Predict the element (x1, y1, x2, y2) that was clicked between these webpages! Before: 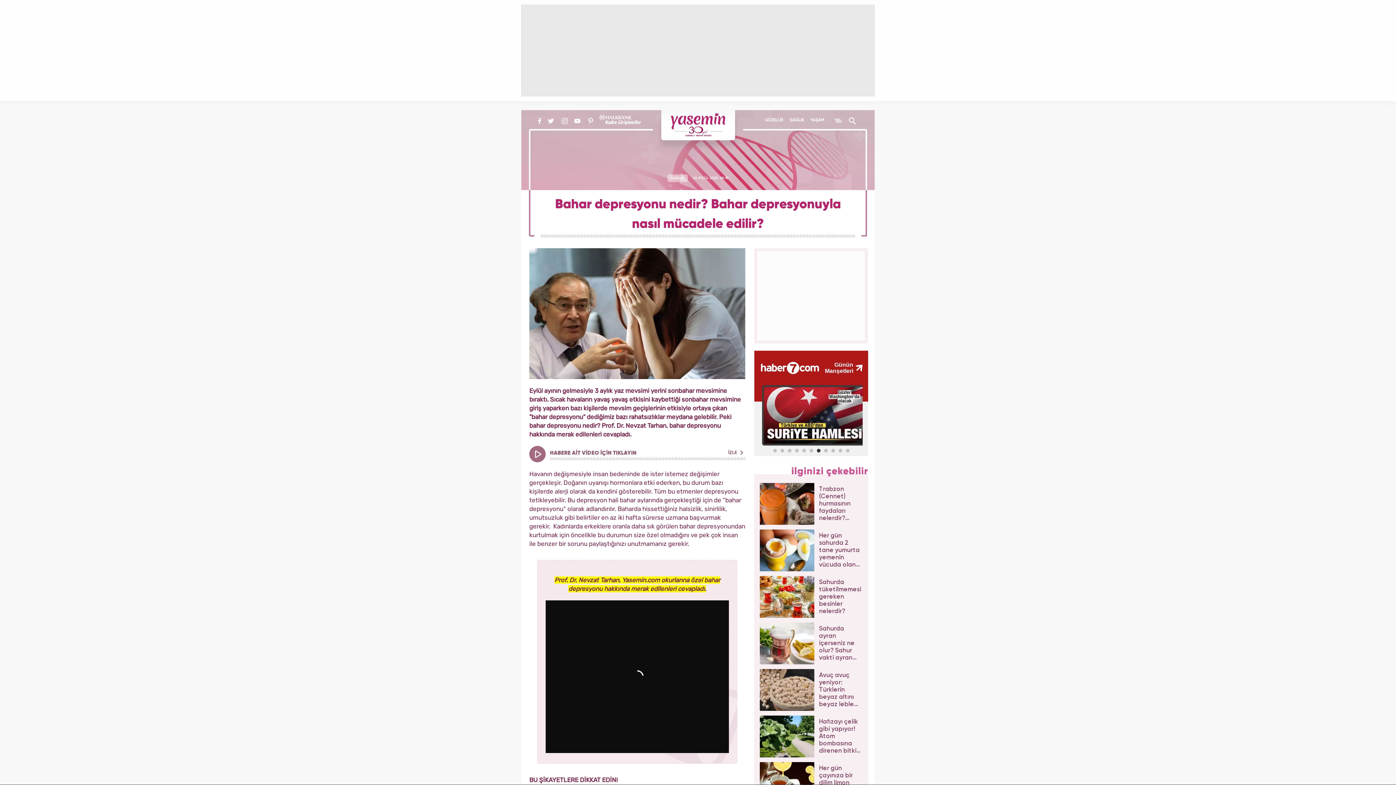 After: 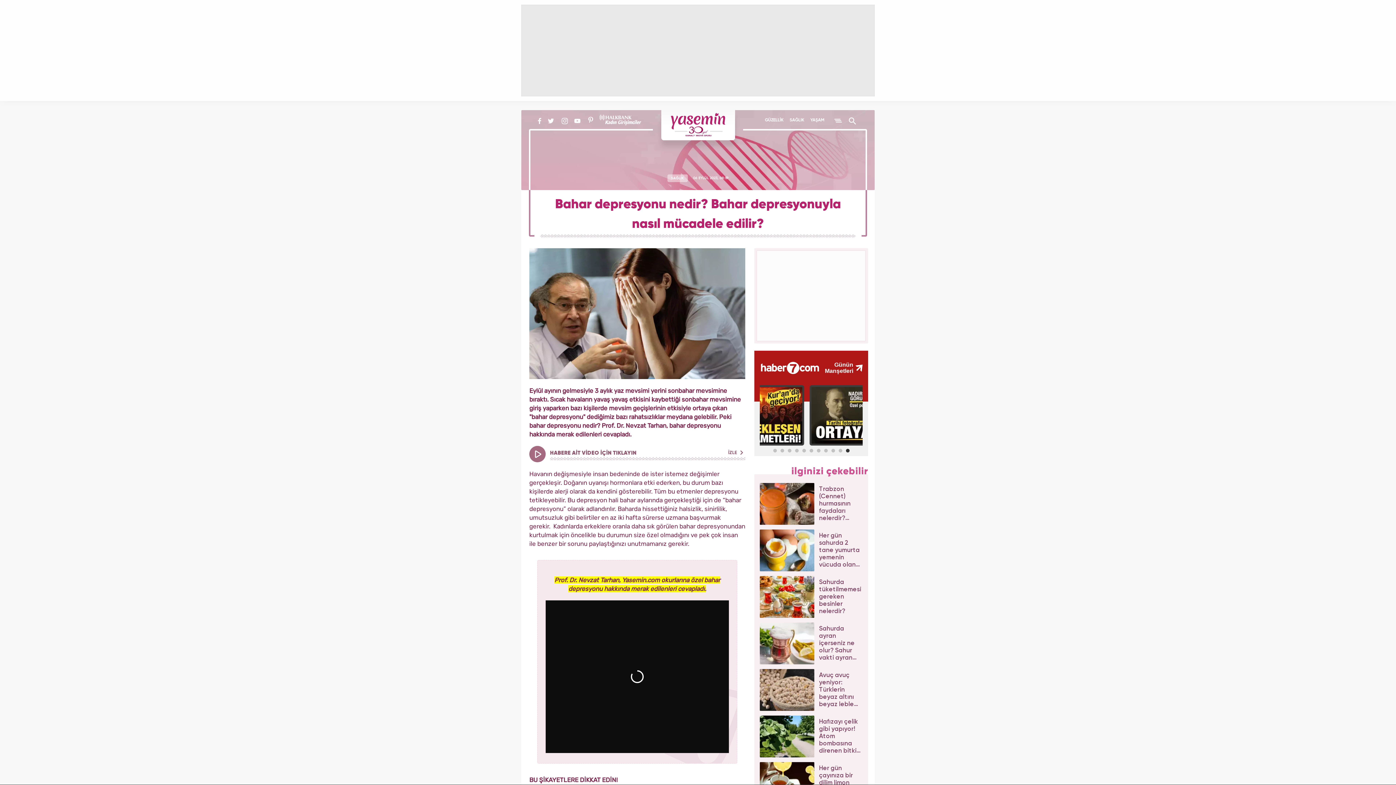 Action: bbox: (586, 116, 594, 125)